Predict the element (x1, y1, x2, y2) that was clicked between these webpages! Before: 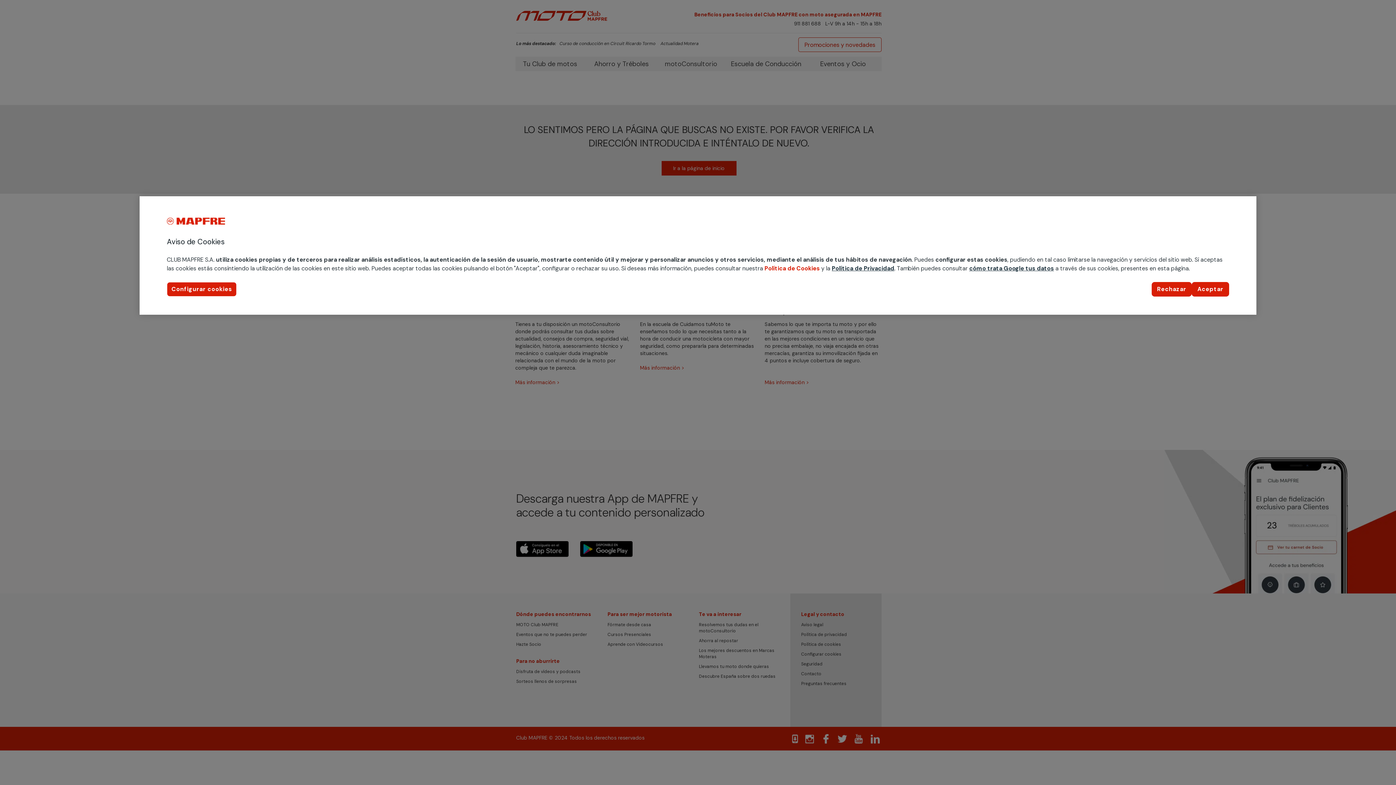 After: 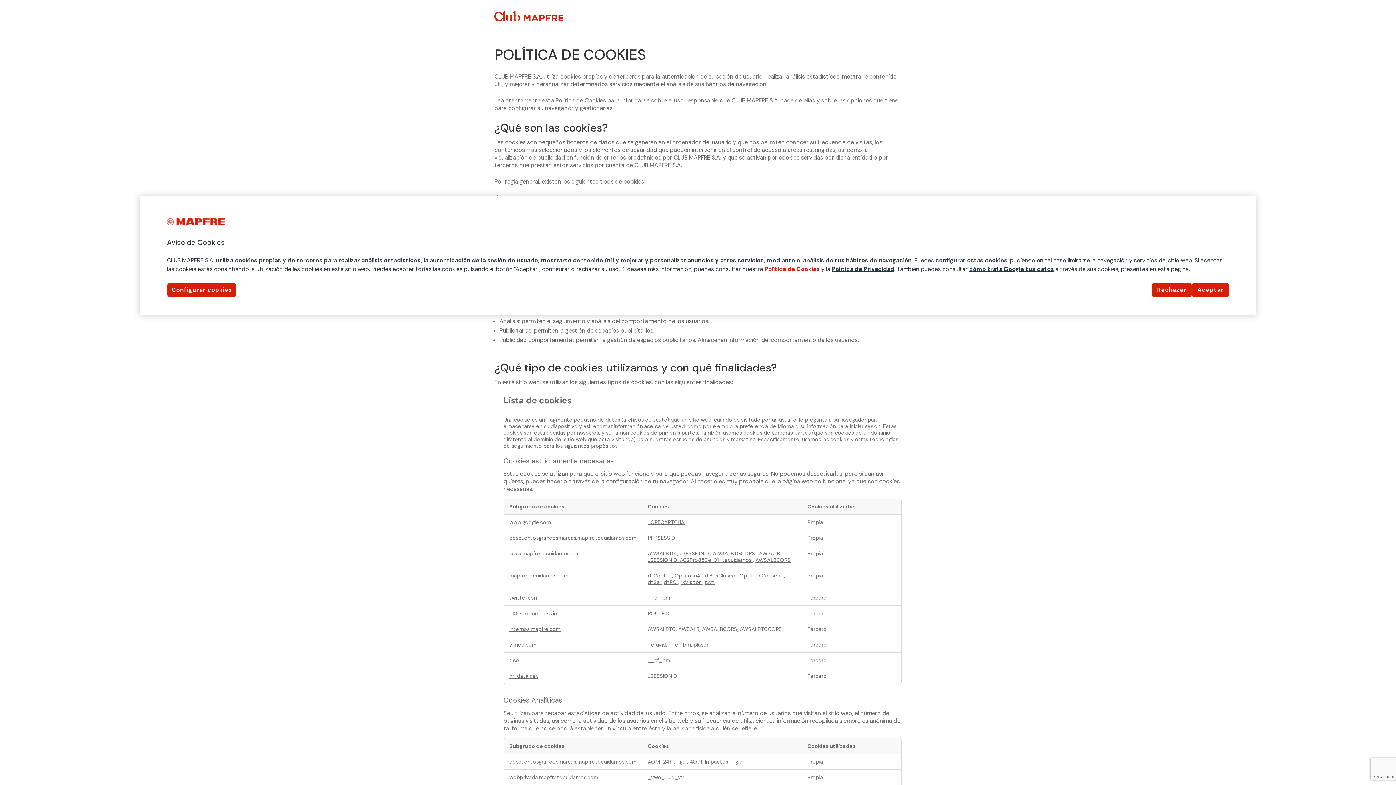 Action: bbox: (764, 264, 820, 272) label: Política de Cookies